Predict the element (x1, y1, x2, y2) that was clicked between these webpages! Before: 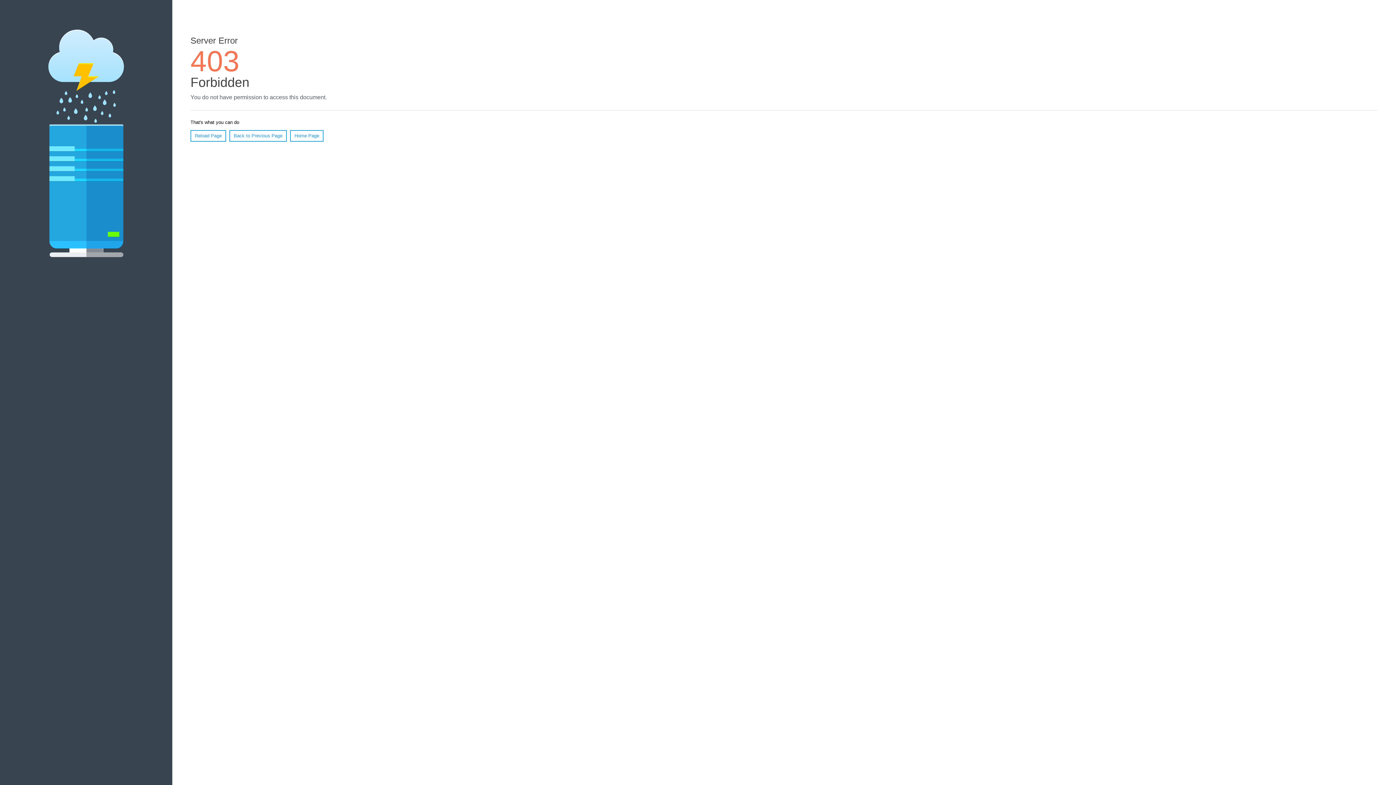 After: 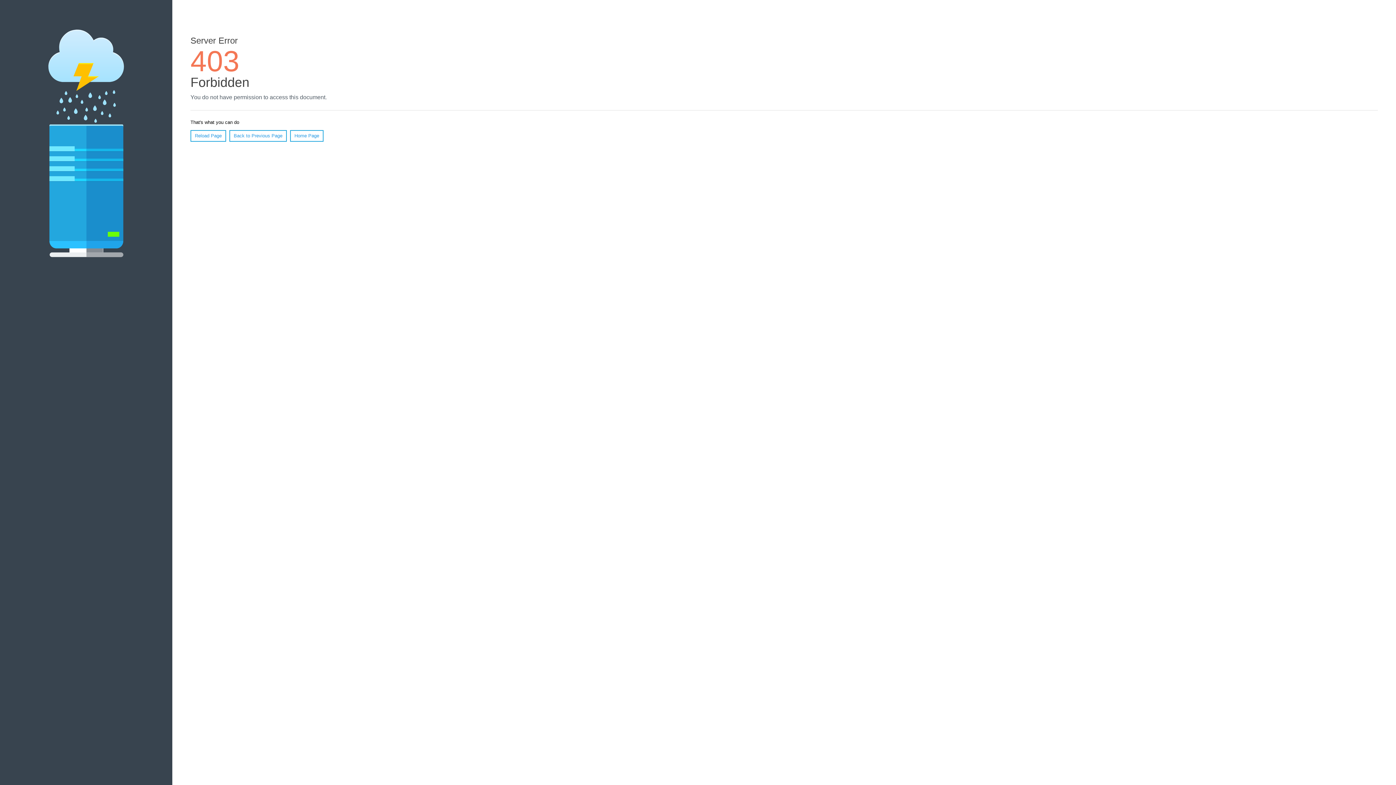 Action: label: Reload Page bbox: (190, 130, 226, 141)